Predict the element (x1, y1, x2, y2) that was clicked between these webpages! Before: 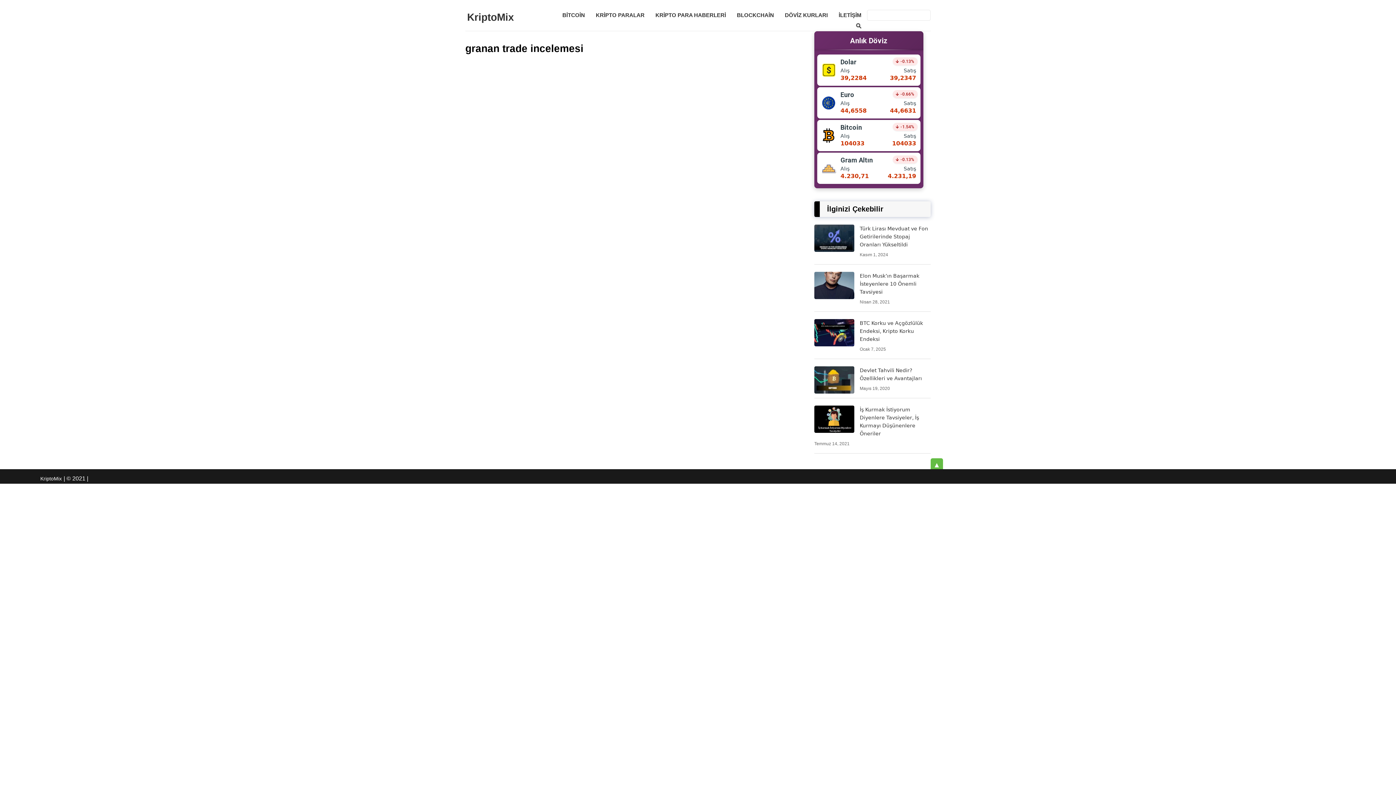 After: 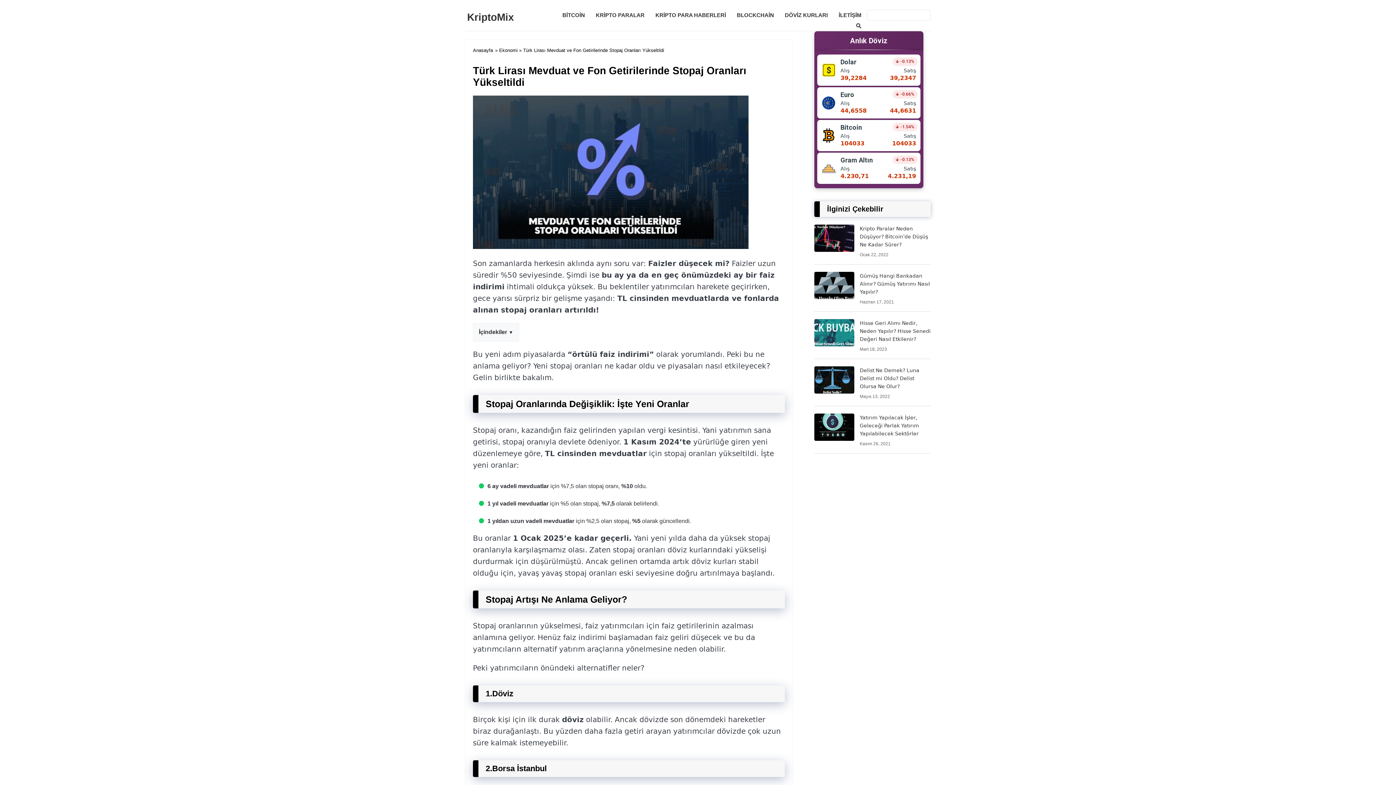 Action: bbox: (814, 224, 930, 258) label: Türk Lirası Mevduat ve Fon Getirilerinde Stopaj Oranları Yükseltildi
Kasım 1, 2024